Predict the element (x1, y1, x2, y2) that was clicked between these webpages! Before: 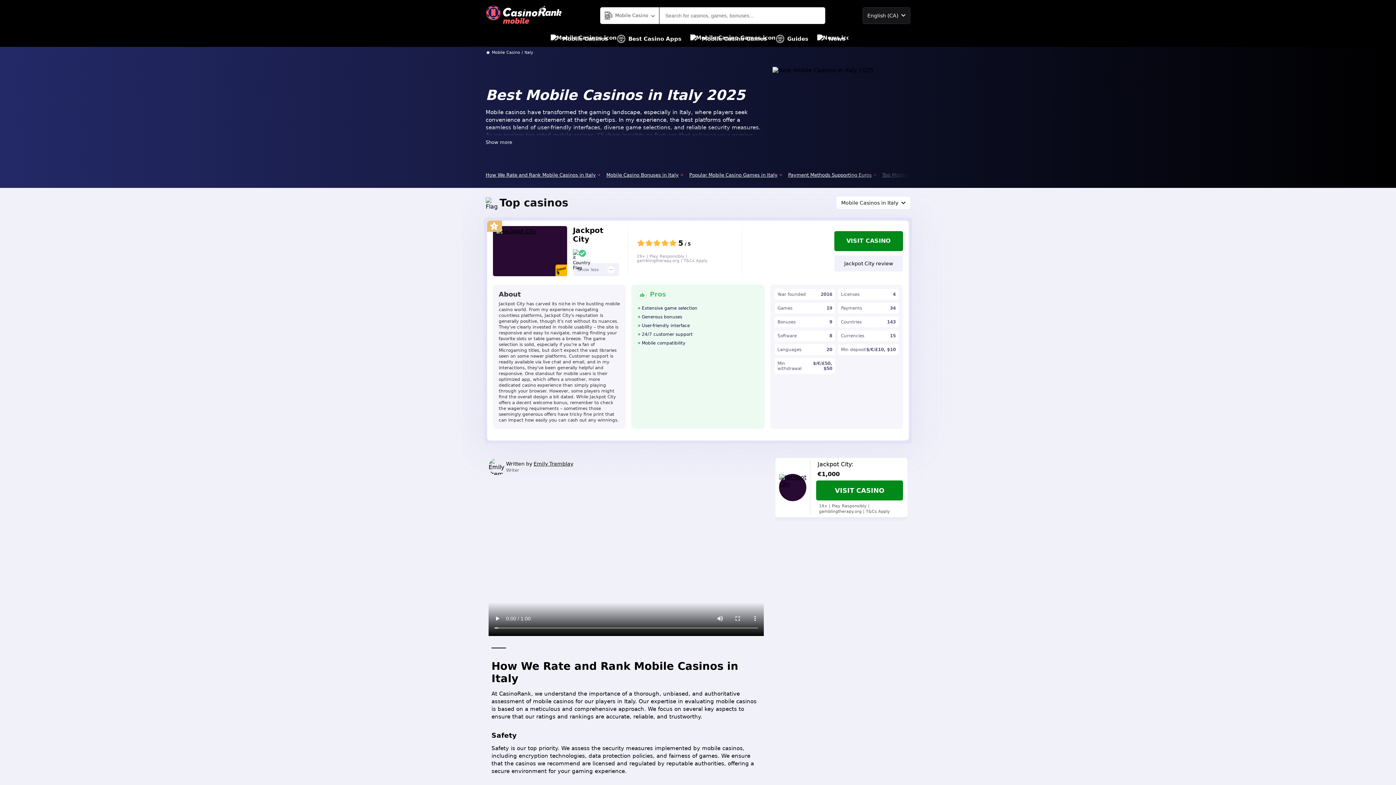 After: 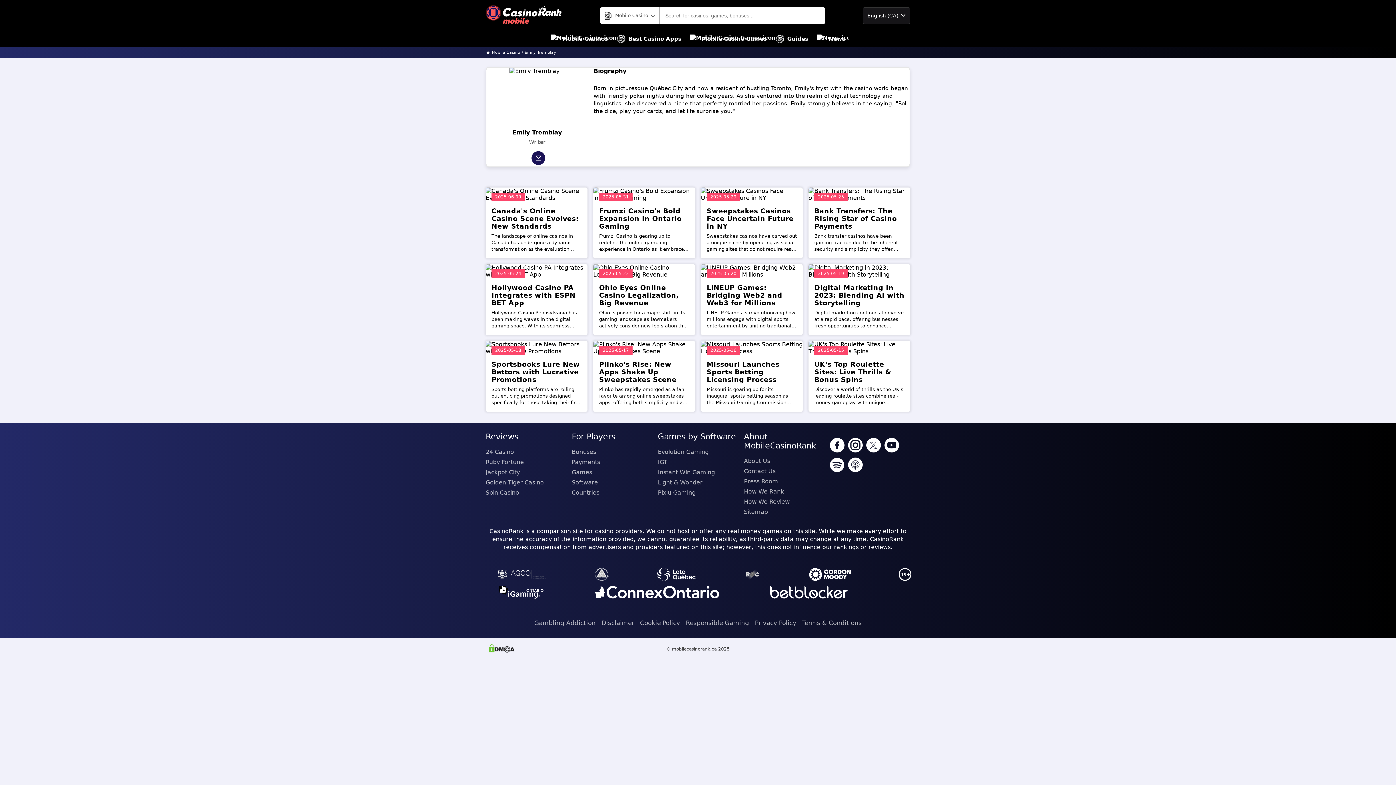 Action: bbox: (533, 460, 573, 466) label: Emily Tremblay